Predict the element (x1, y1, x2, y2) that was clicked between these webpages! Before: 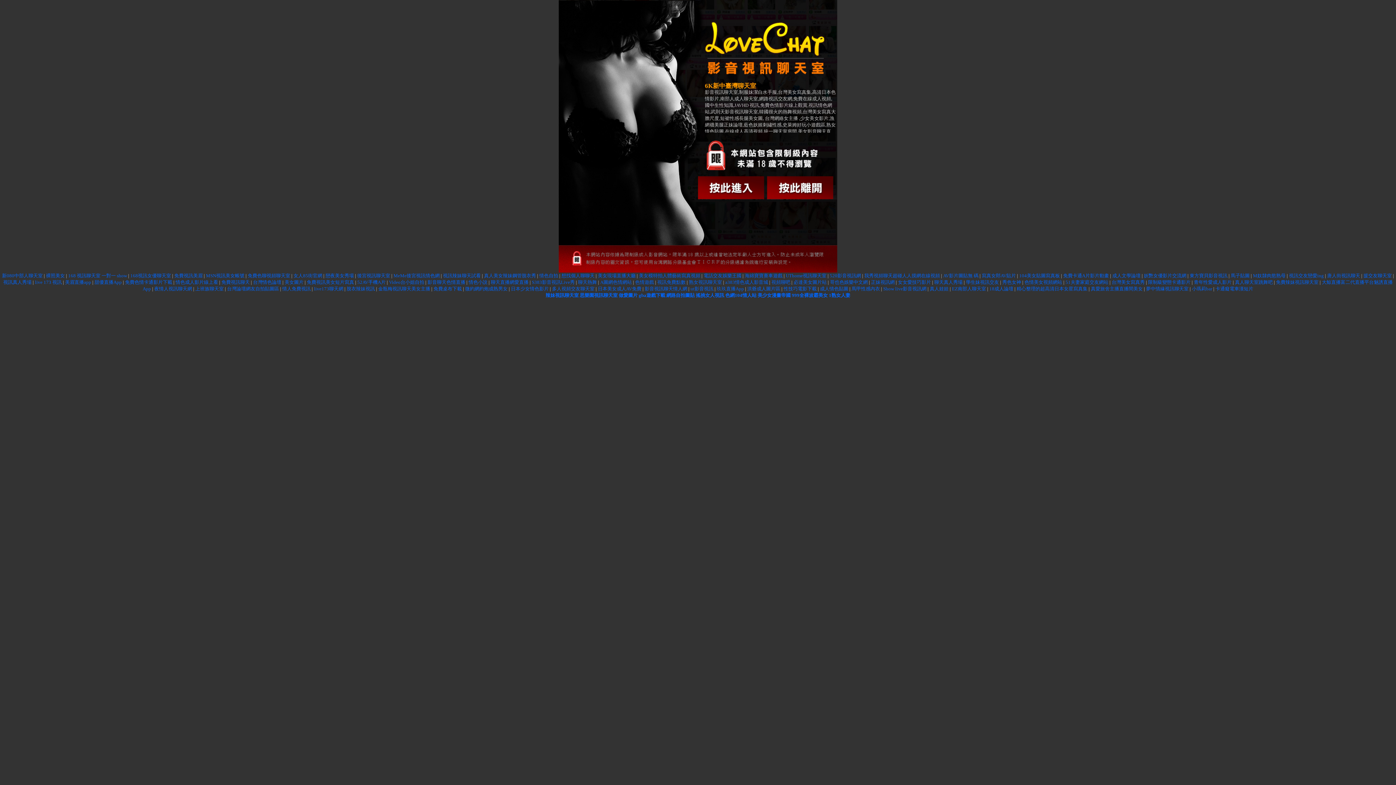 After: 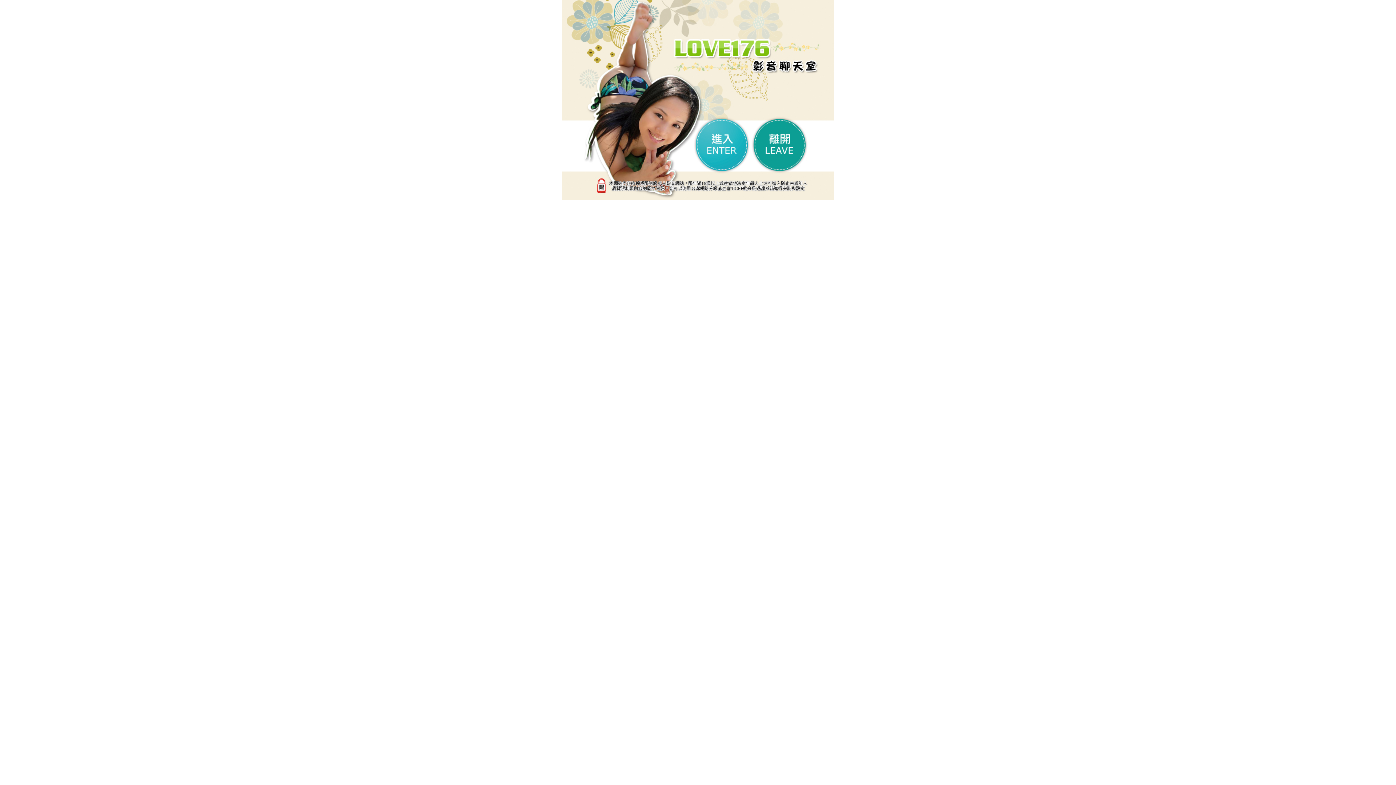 Action: bbox: (966, 279, 999, 285) label: 學生妹視訊交友